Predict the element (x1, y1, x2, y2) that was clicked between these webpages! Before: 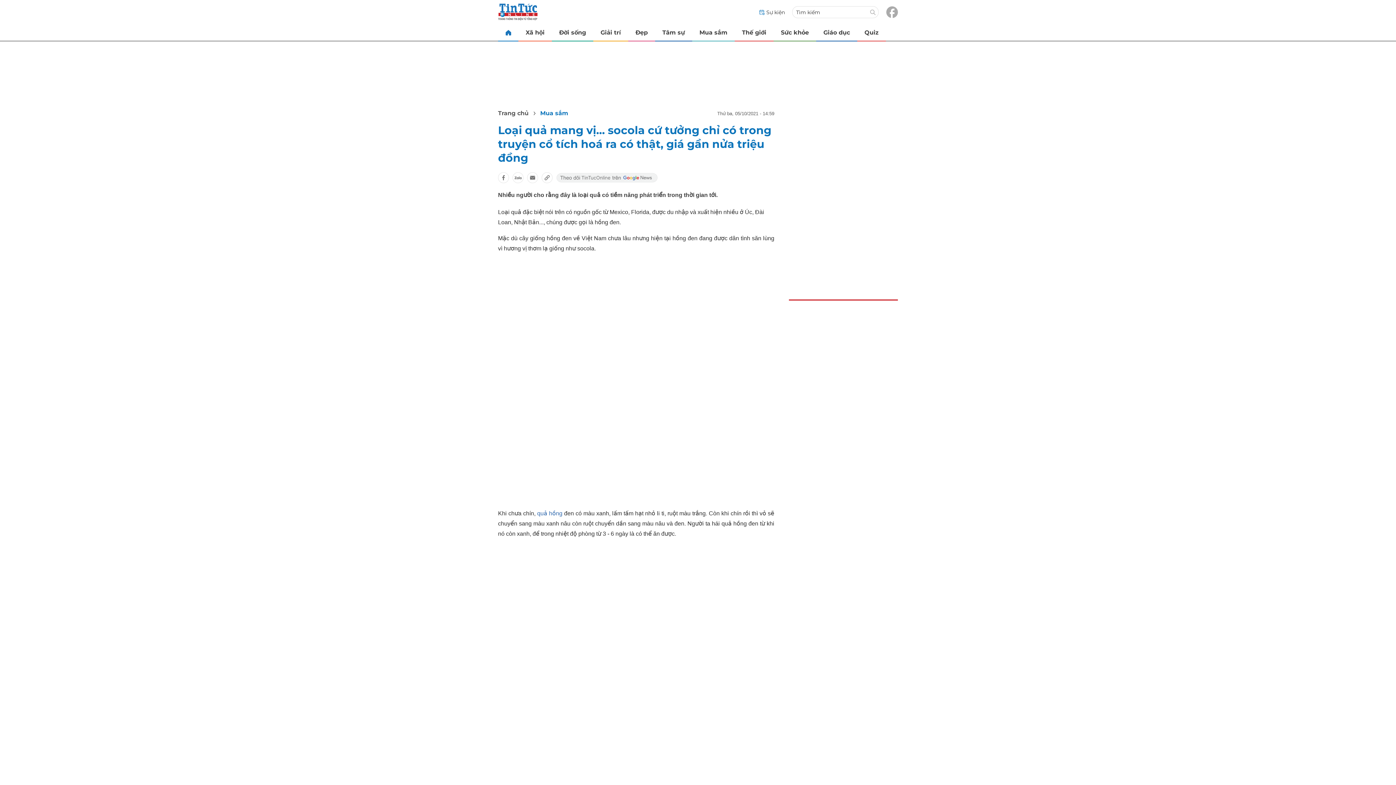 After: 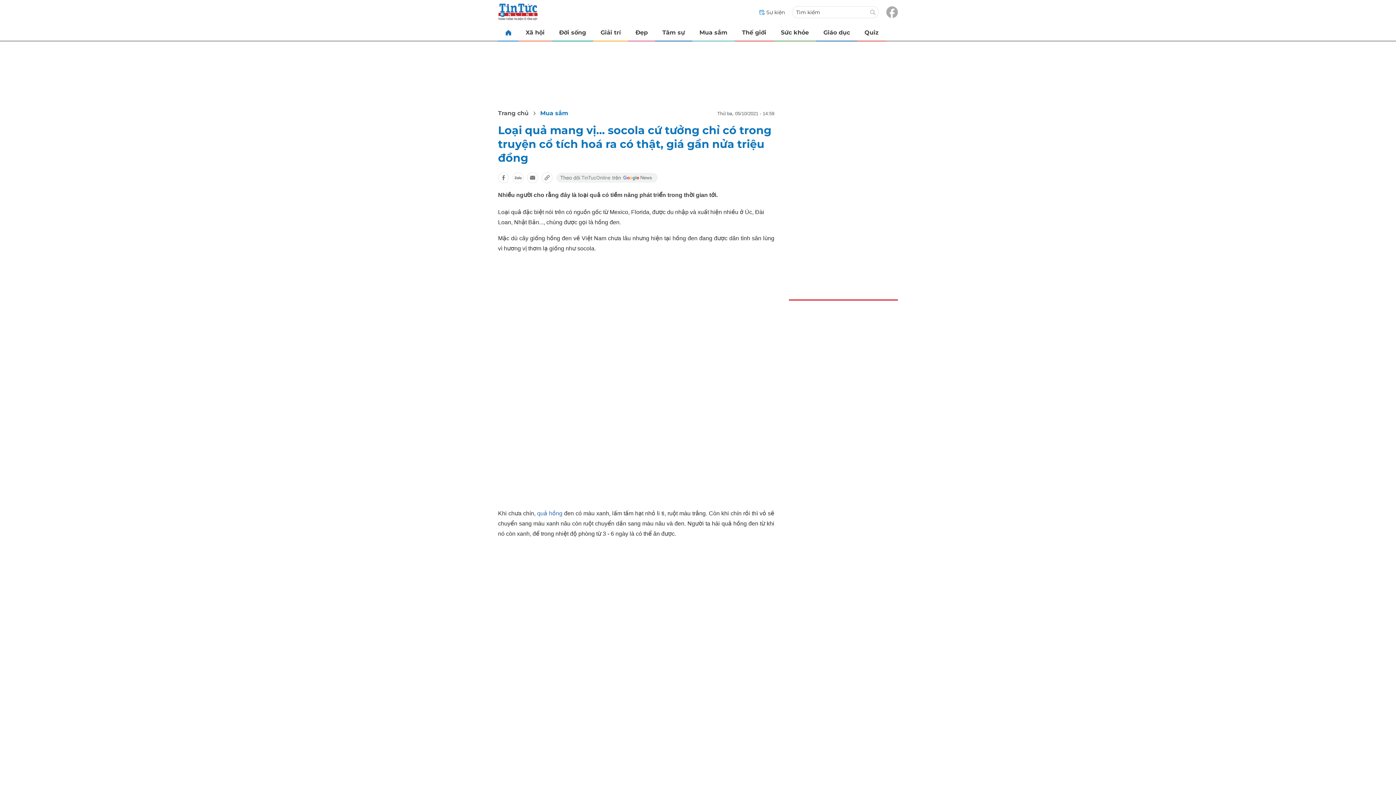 Action: bbox: (556, 172, 658, 183)